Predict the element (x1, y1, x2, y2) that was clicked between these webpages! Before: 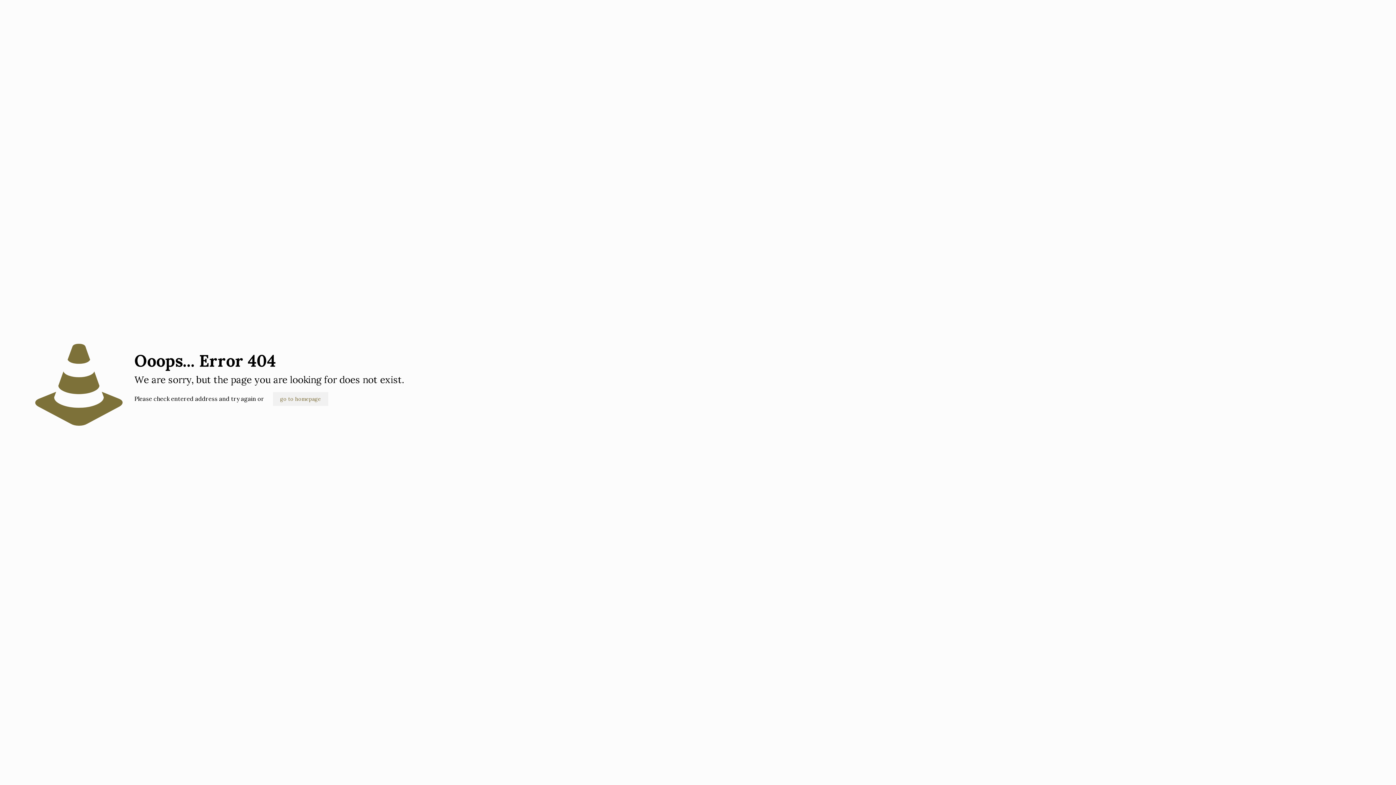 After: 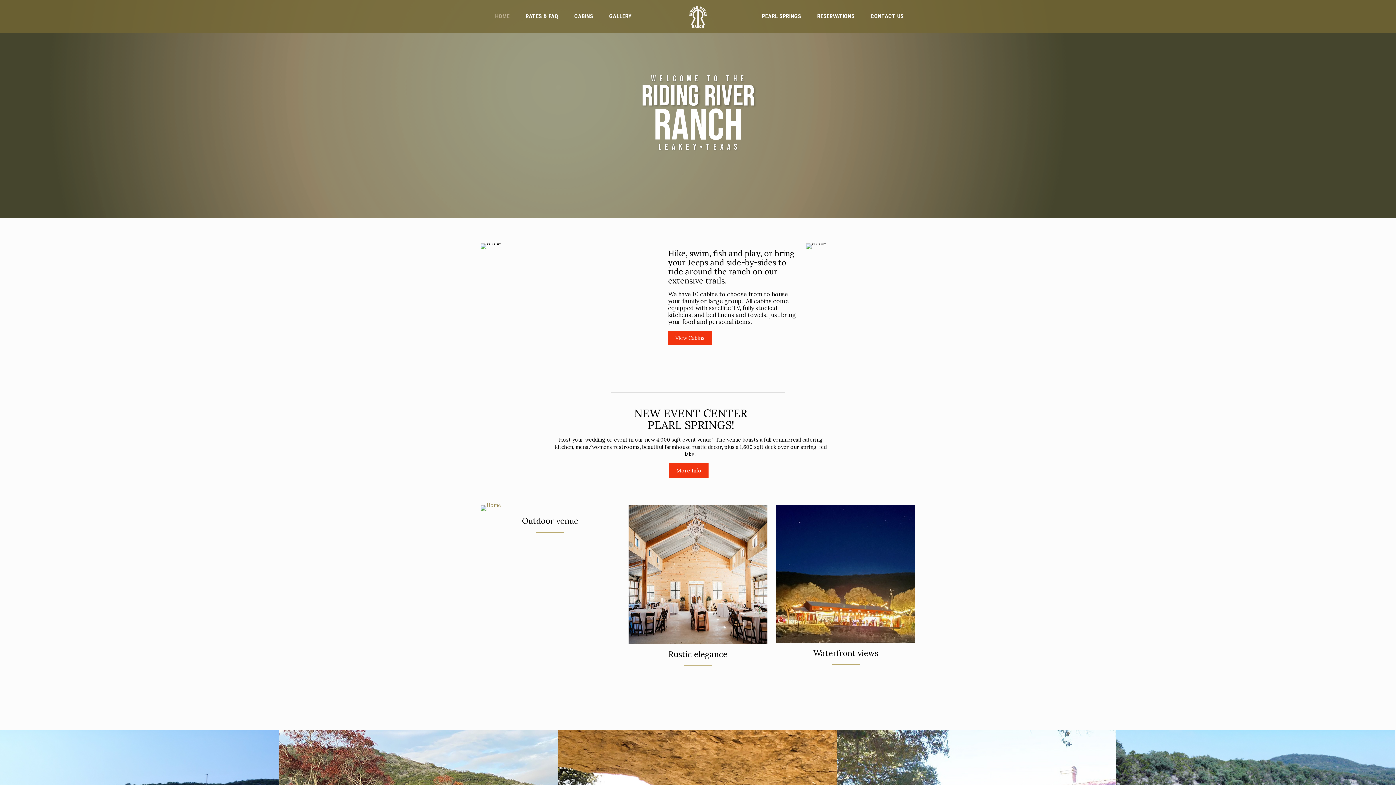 Action: bbox: (272, 392, 328, 406) label: go to homepage